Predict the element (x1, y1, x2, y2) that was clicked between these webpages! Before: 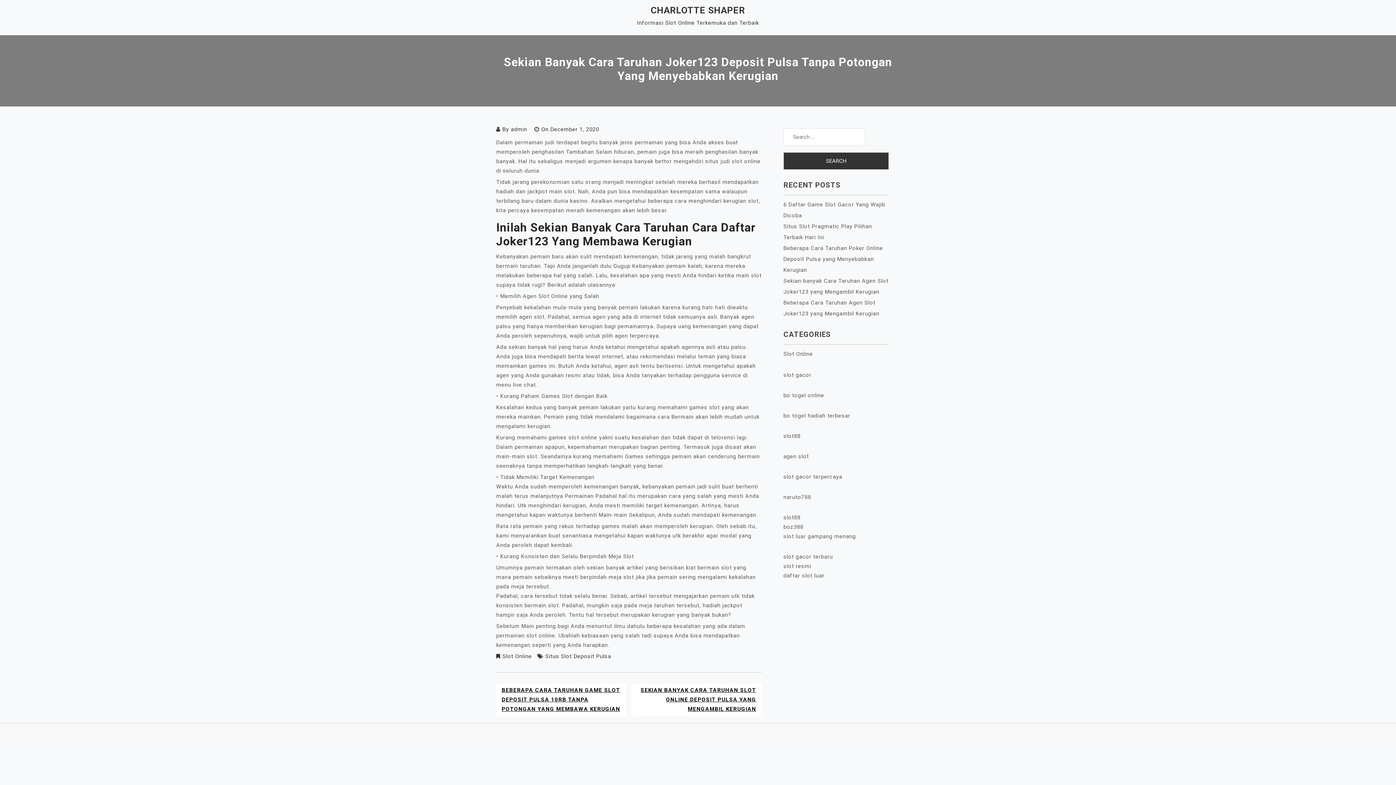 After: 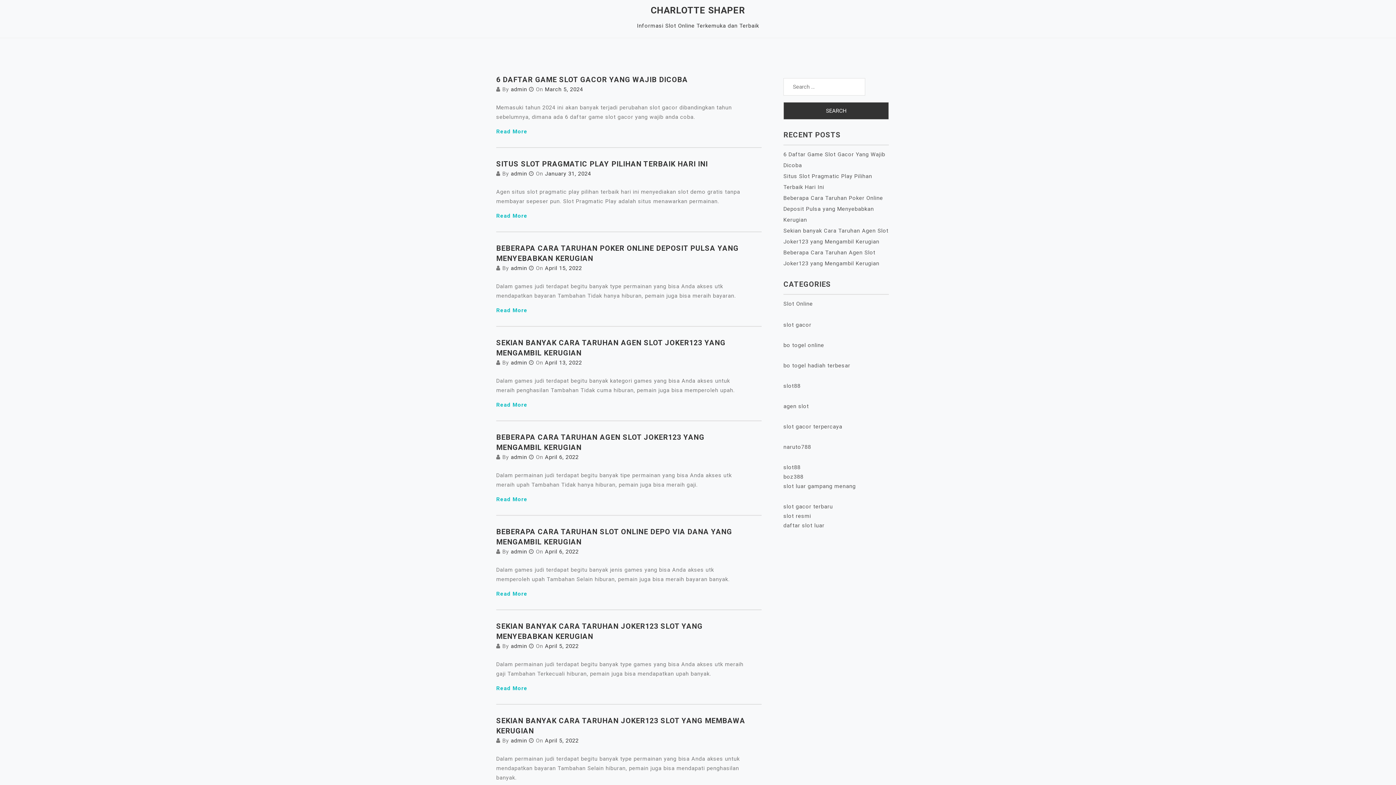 Action: label: CHARLOTTE SHAPER bbox: (650, 5, 745, 15)